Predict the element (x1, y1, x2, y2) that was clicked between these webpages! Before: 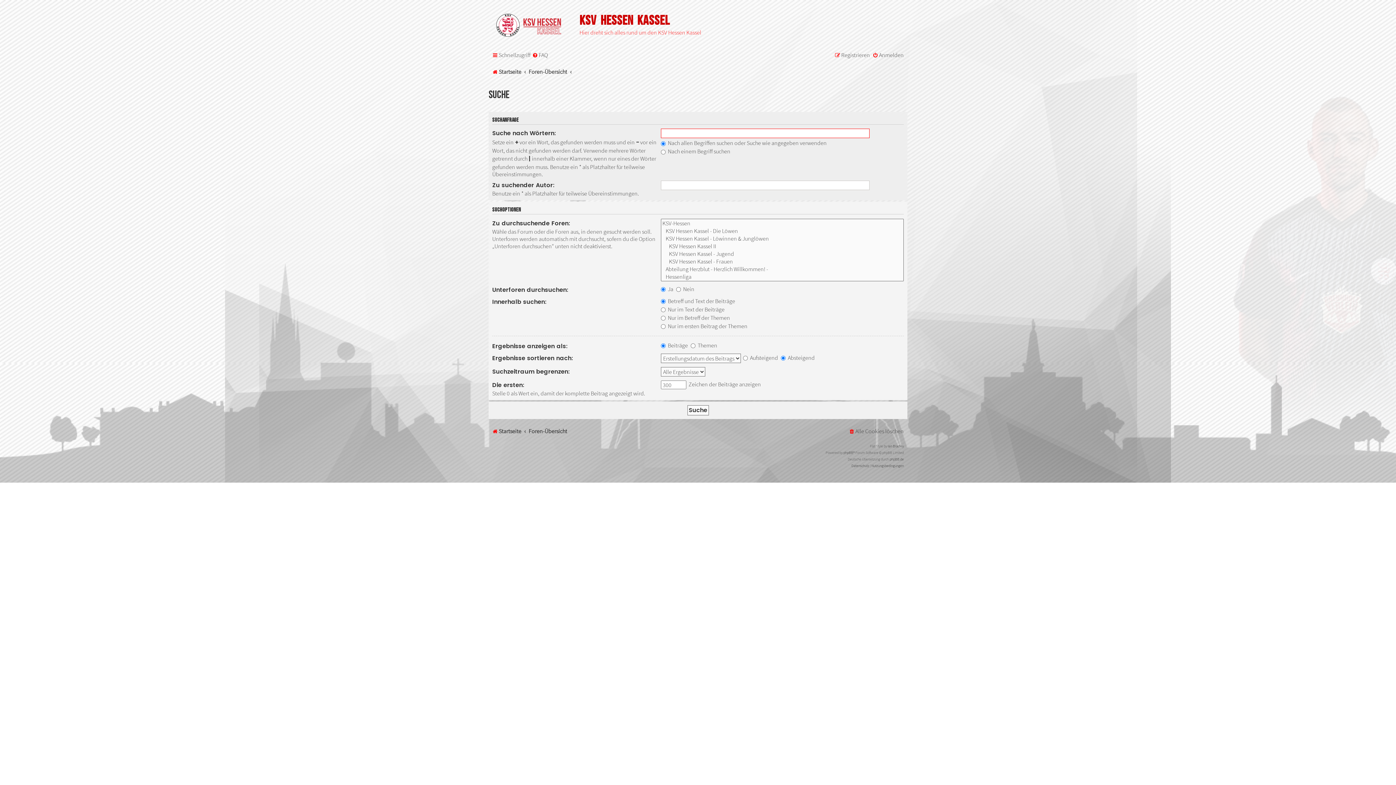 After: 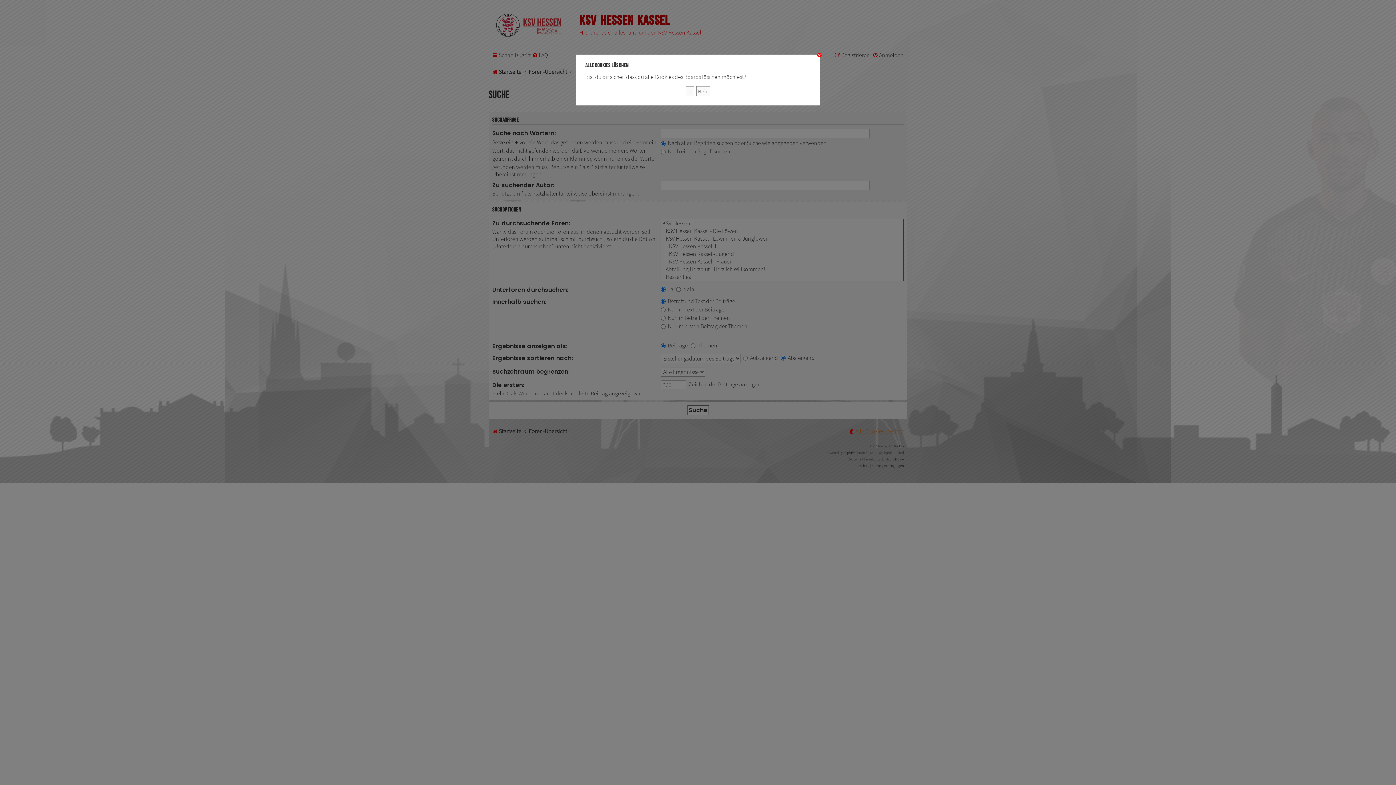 Action: label: Alle Cookies löschen bbox: (849, 424, 904, 437)